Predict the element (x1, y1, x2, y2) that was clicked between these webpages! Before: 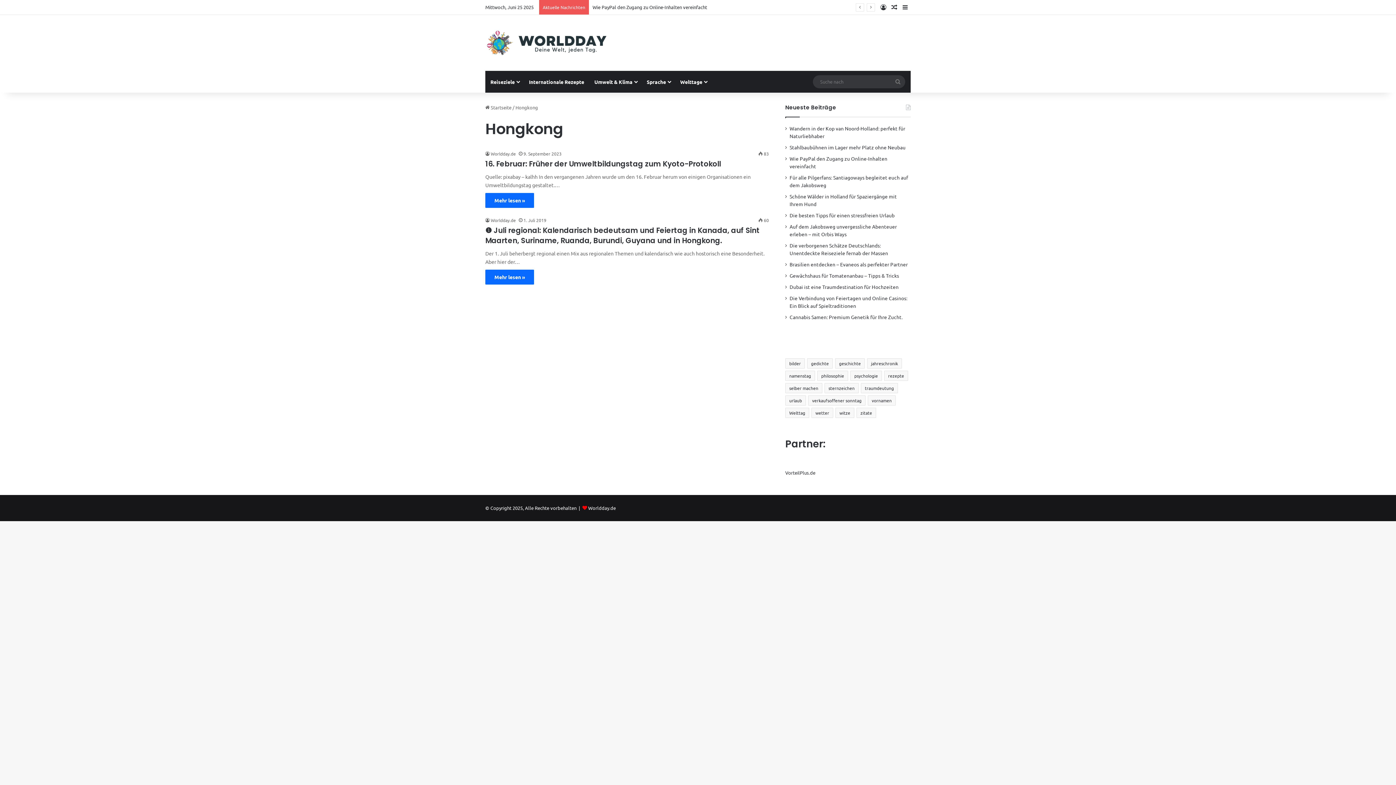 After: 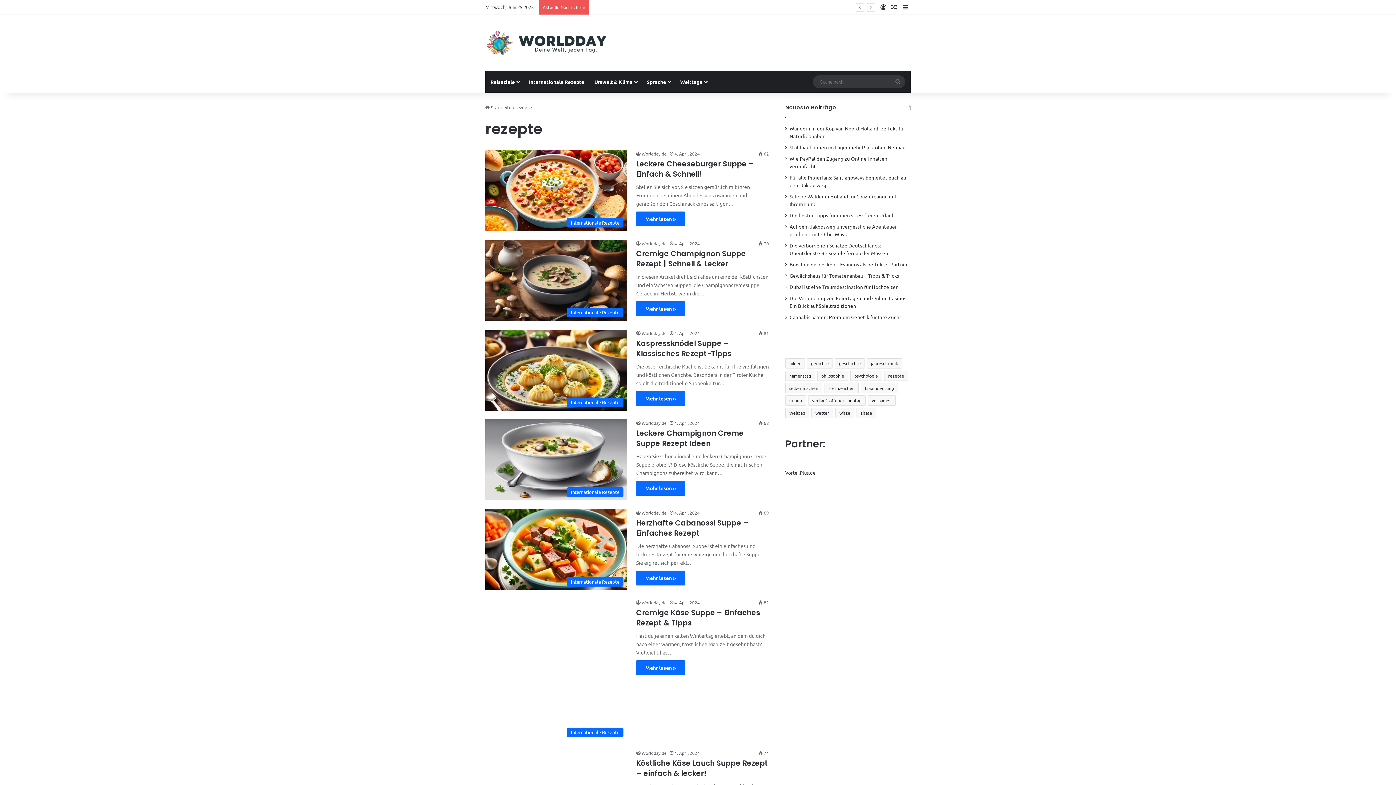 Action: label: rezepte (87 Einträge) bbox: (884, 370, 908, 381)